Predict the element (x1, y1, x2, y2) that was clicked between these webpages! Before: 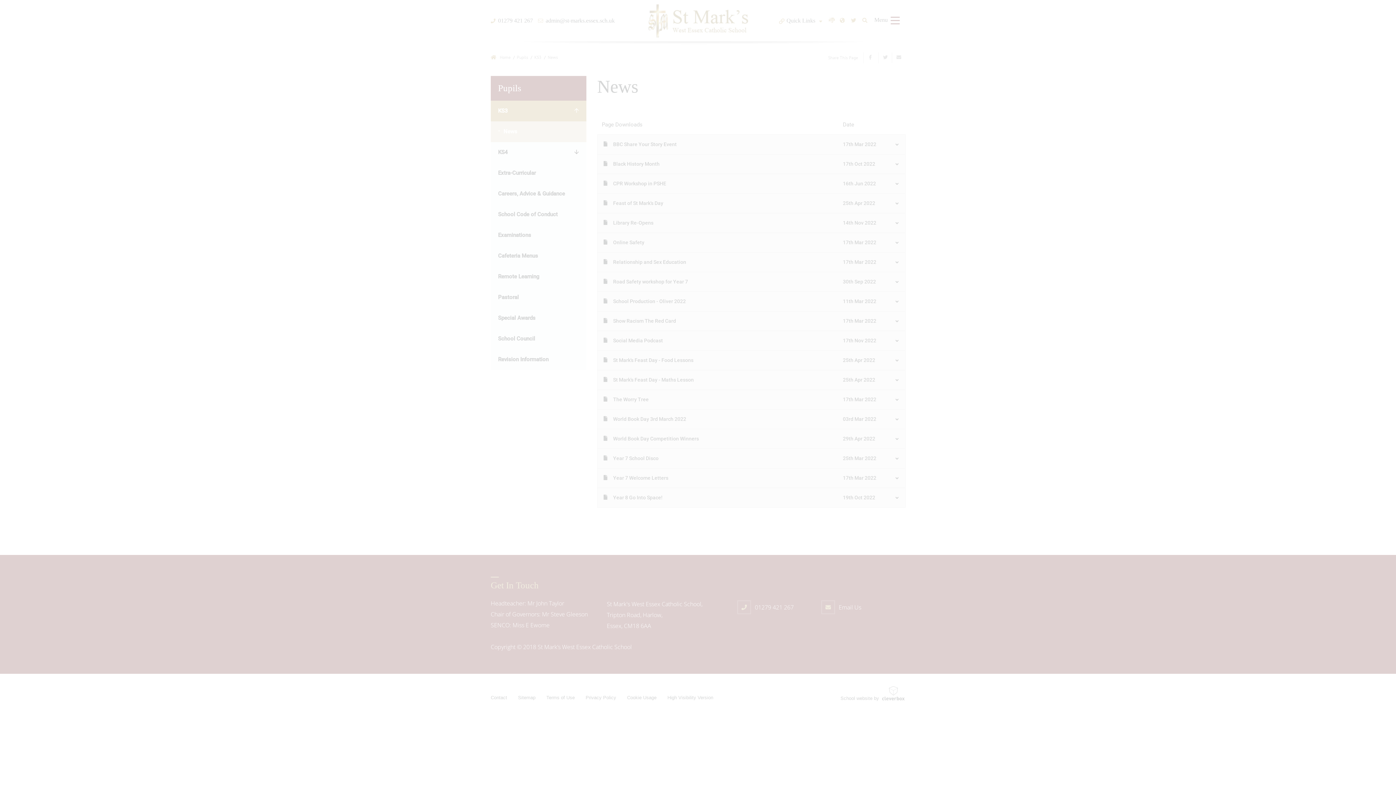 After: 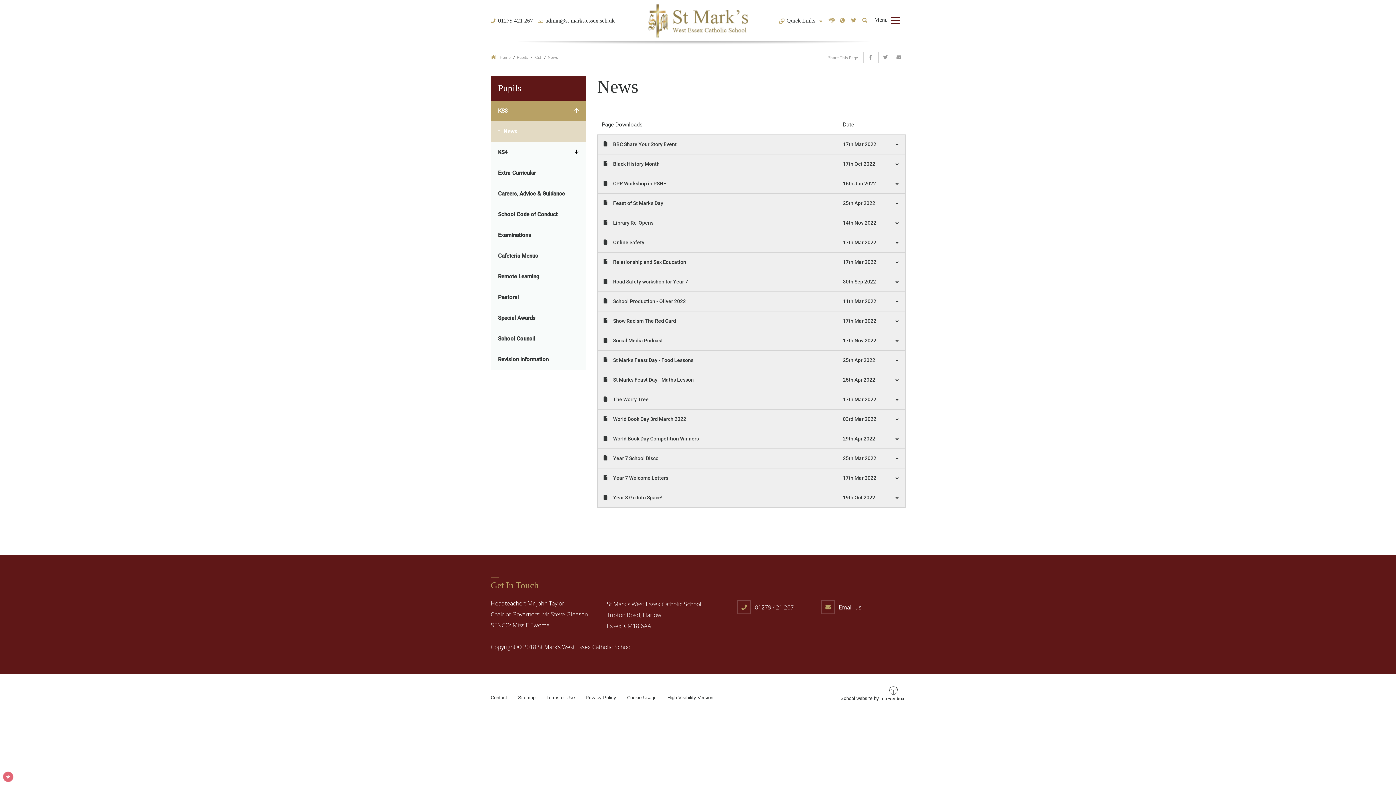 Action: label: ALLOW ALL COOKIES bbox: (46, 725, 110, 739)